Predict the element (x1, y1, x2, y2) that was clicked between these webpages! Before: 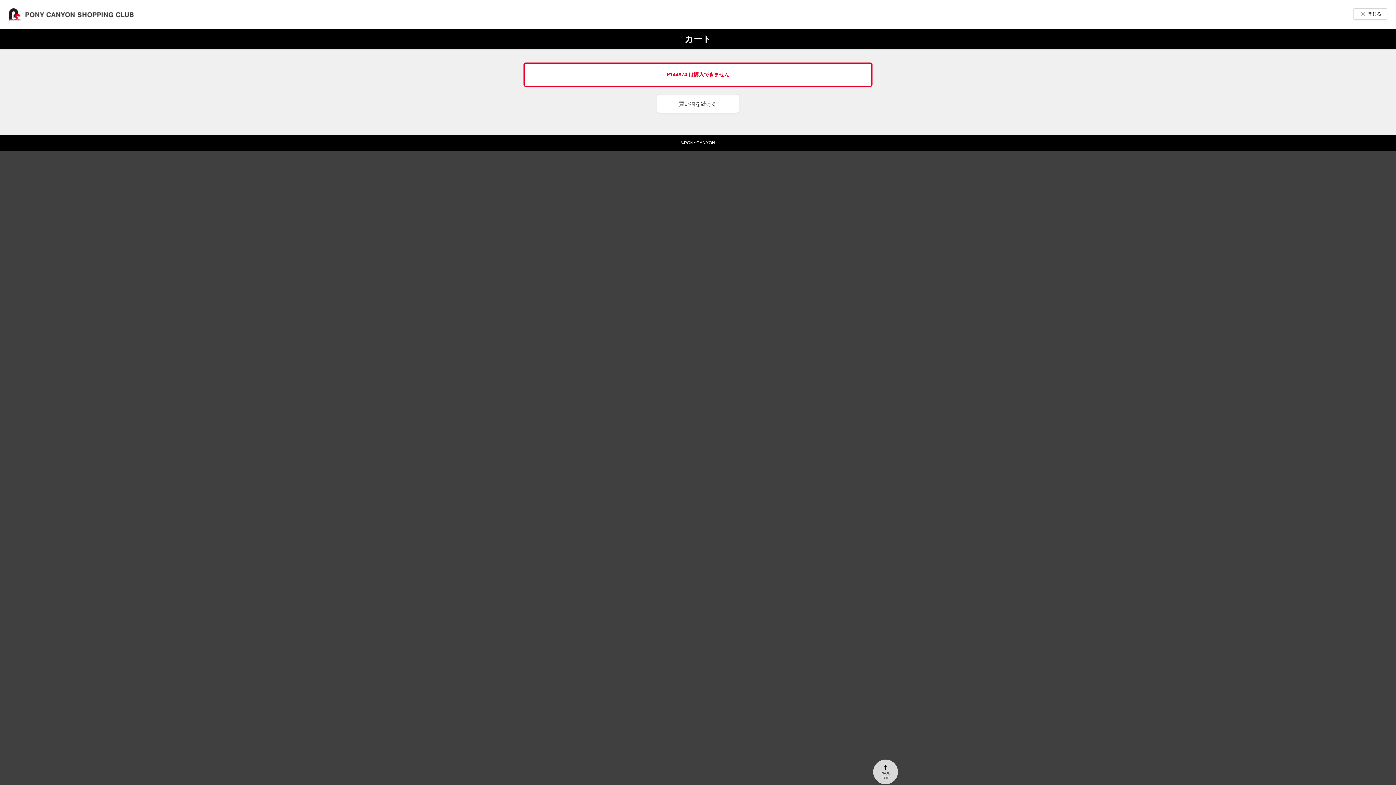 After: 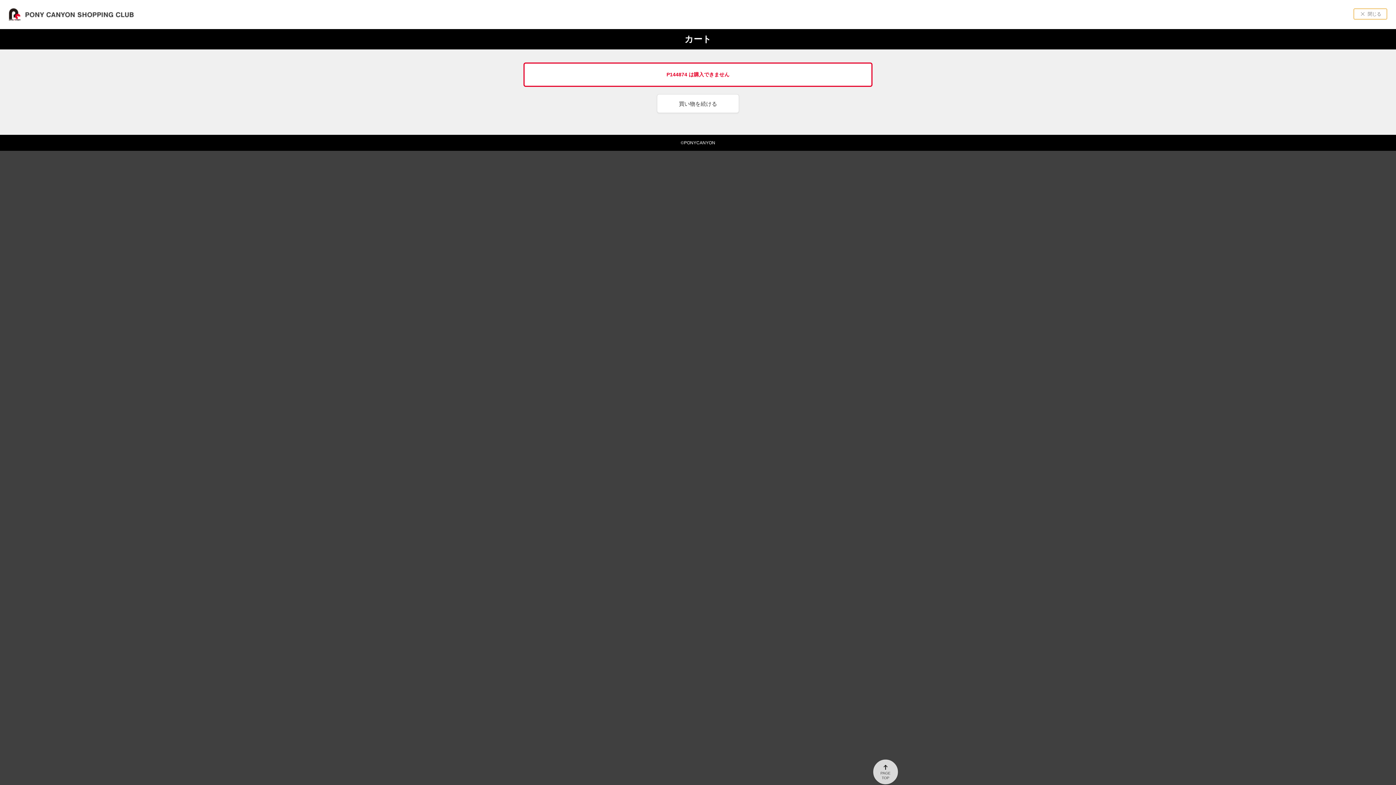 Action: label: 閉じる bbox: (1353, 8, 1387, 19)